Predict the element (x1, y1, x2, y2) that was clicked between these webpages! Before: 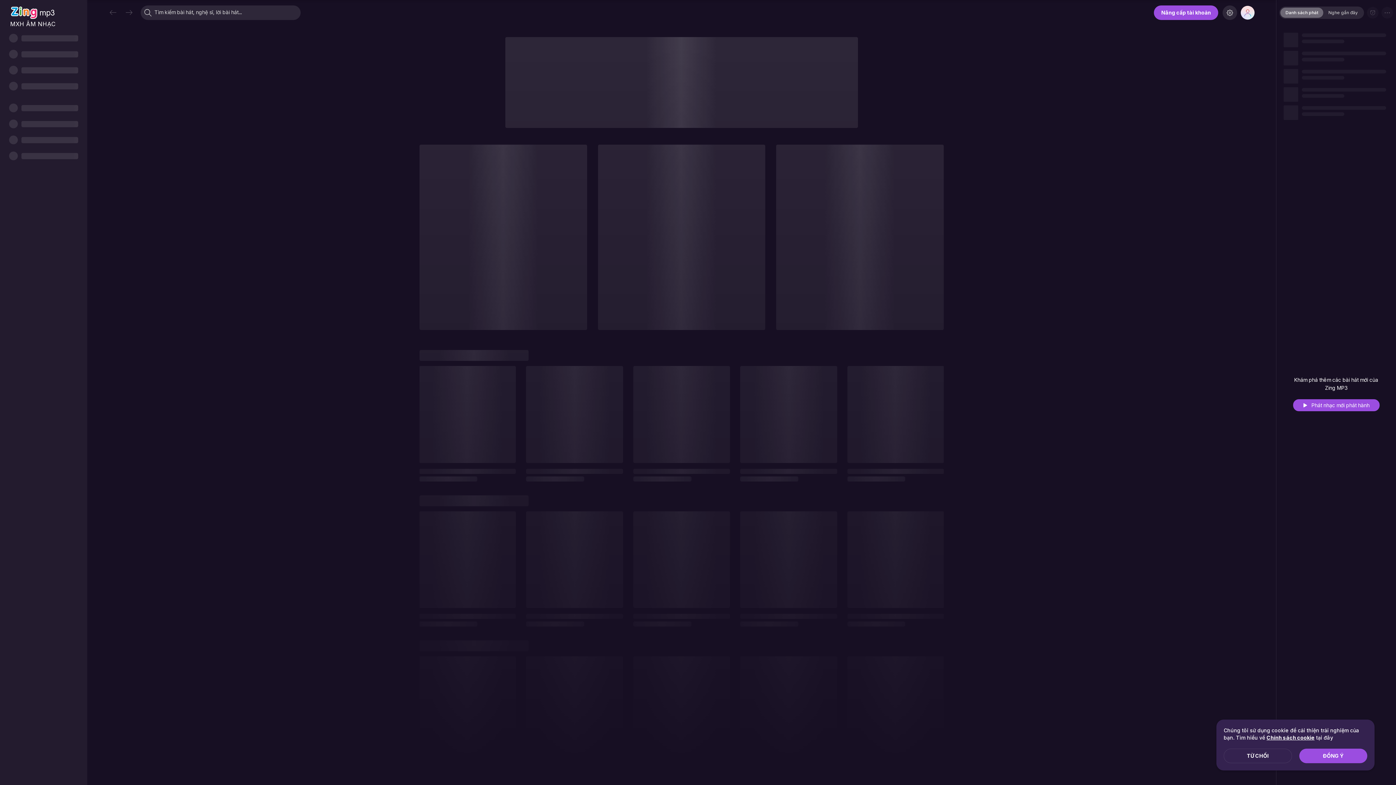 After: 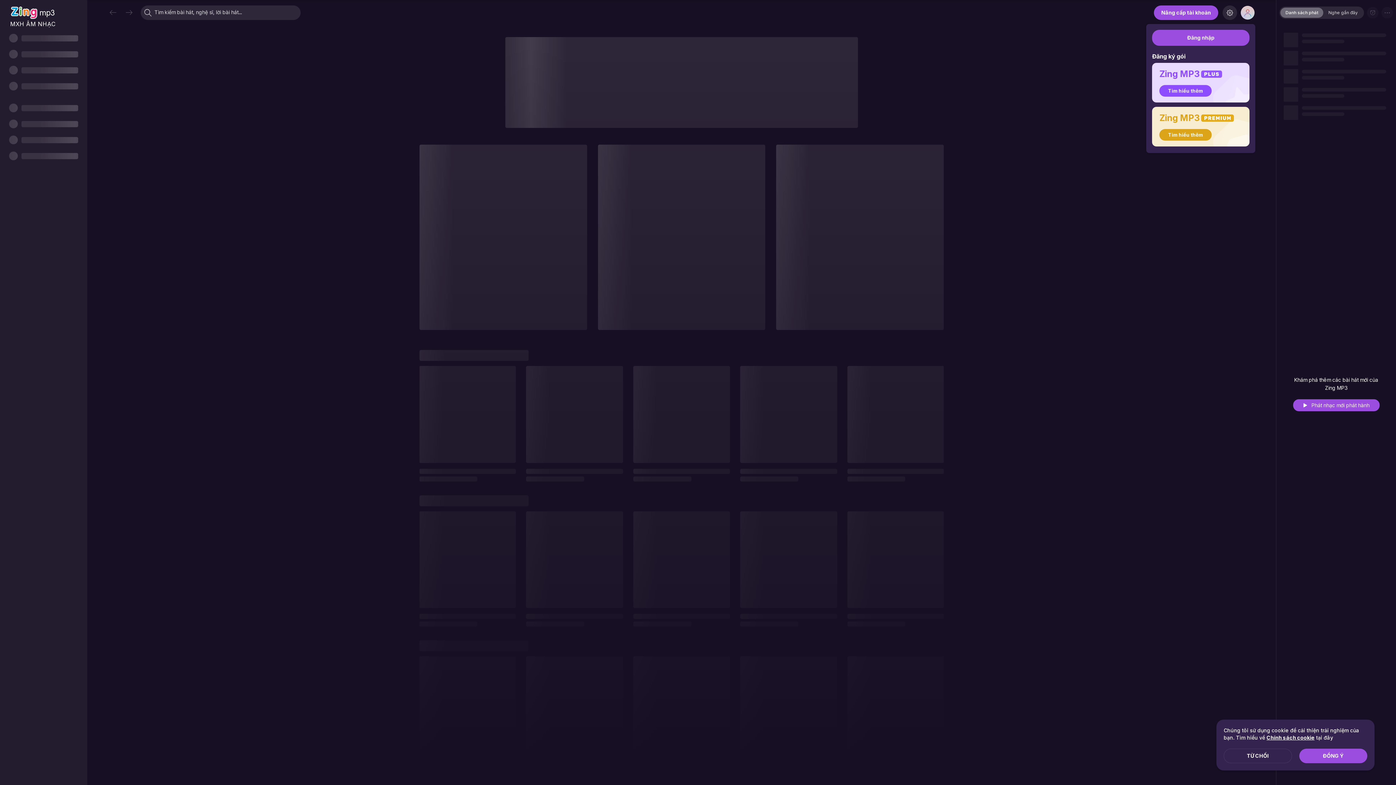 Action: bbox: (1241, 5, 1254, 19)